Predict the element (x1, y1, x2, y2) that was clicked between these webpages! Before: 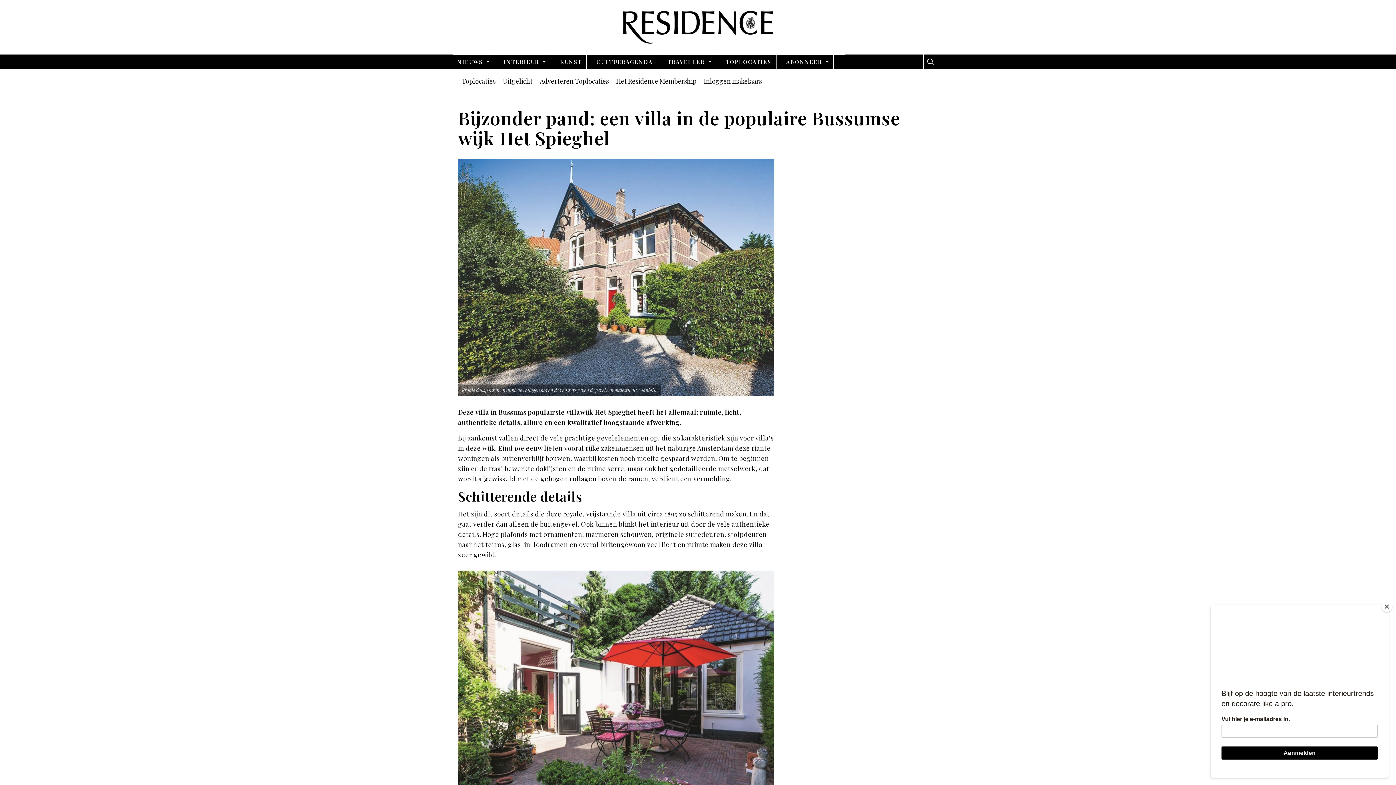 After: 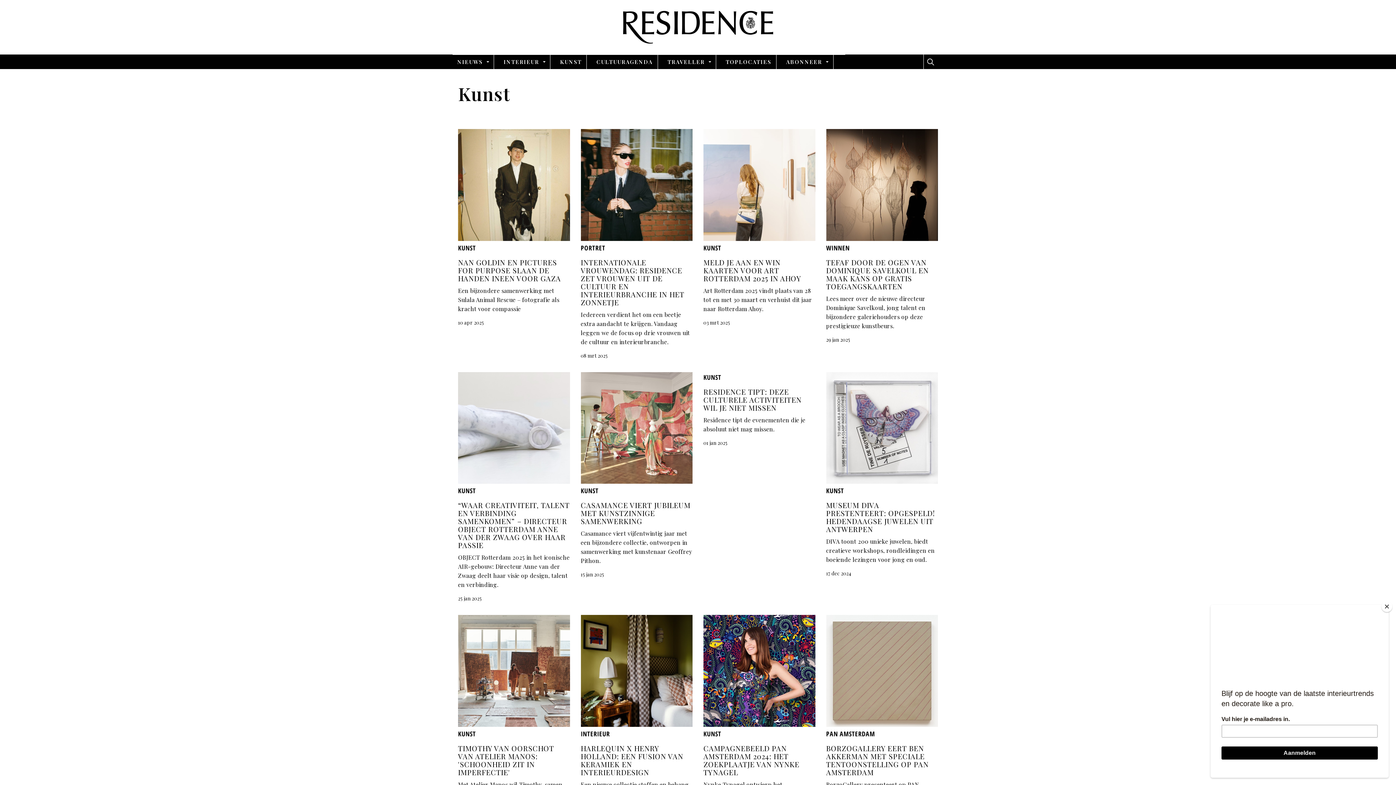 Action: bbox: (555, 54, 586, 69) label: KUNST